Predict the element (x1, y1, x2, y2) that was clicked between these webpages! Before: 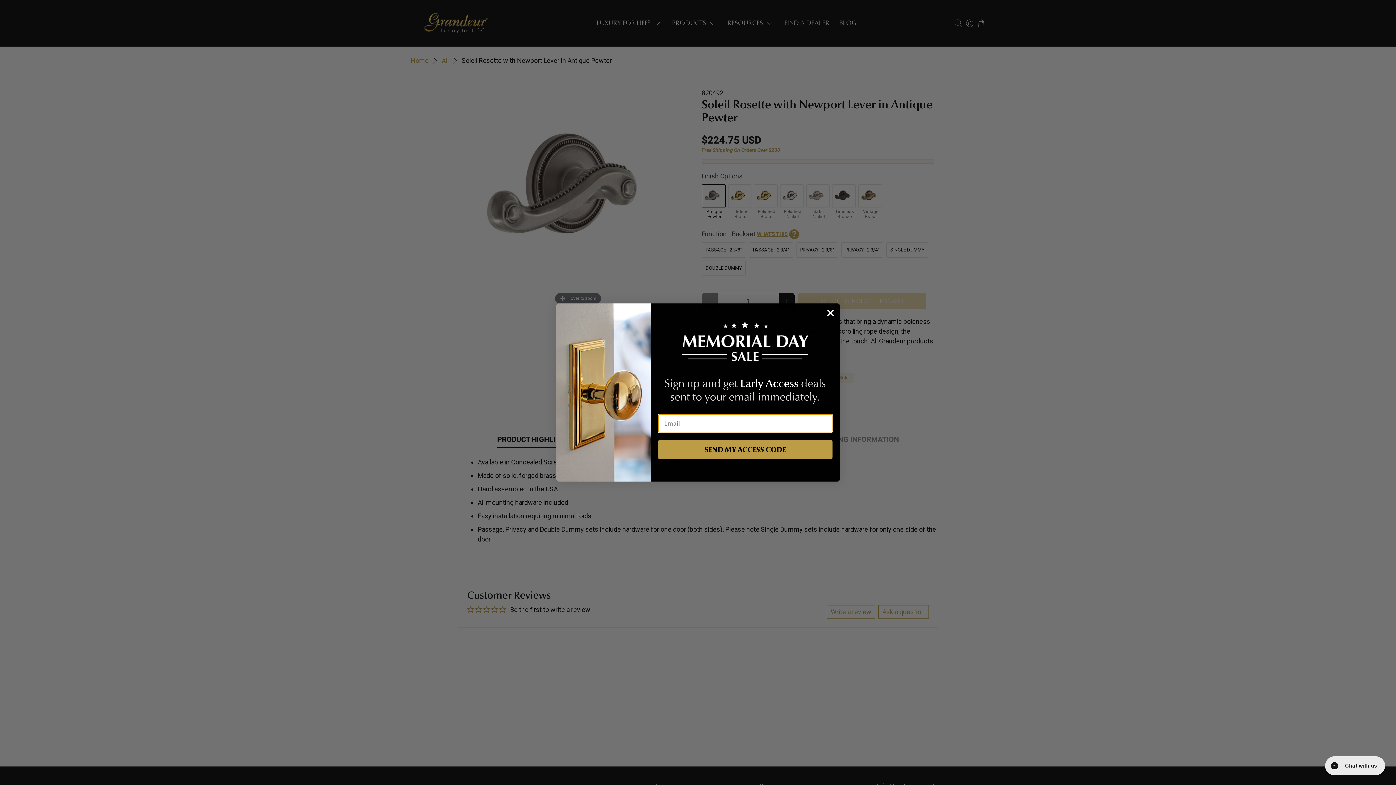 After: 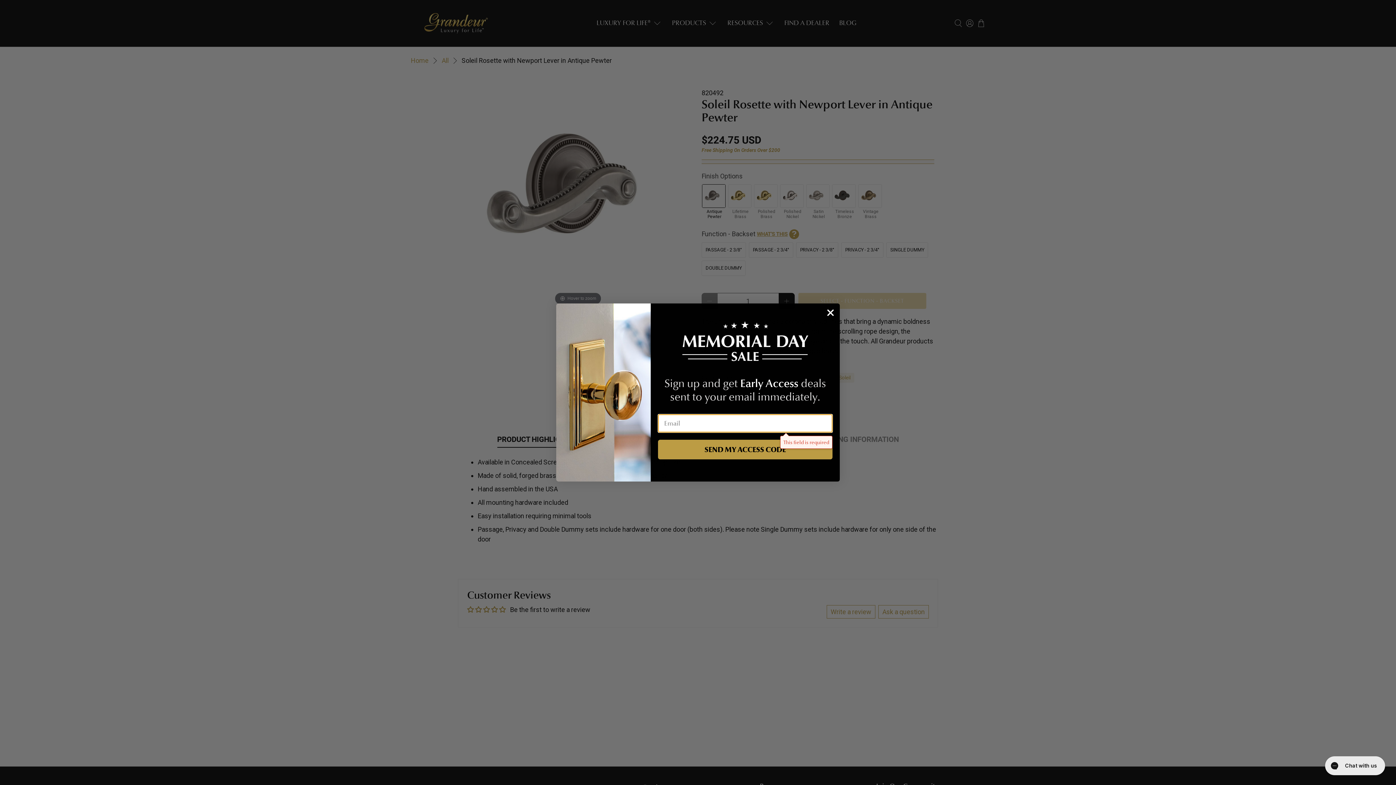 Action: bbox: (658, 440, 832, 459) label: SEND MY ACCESS CODE